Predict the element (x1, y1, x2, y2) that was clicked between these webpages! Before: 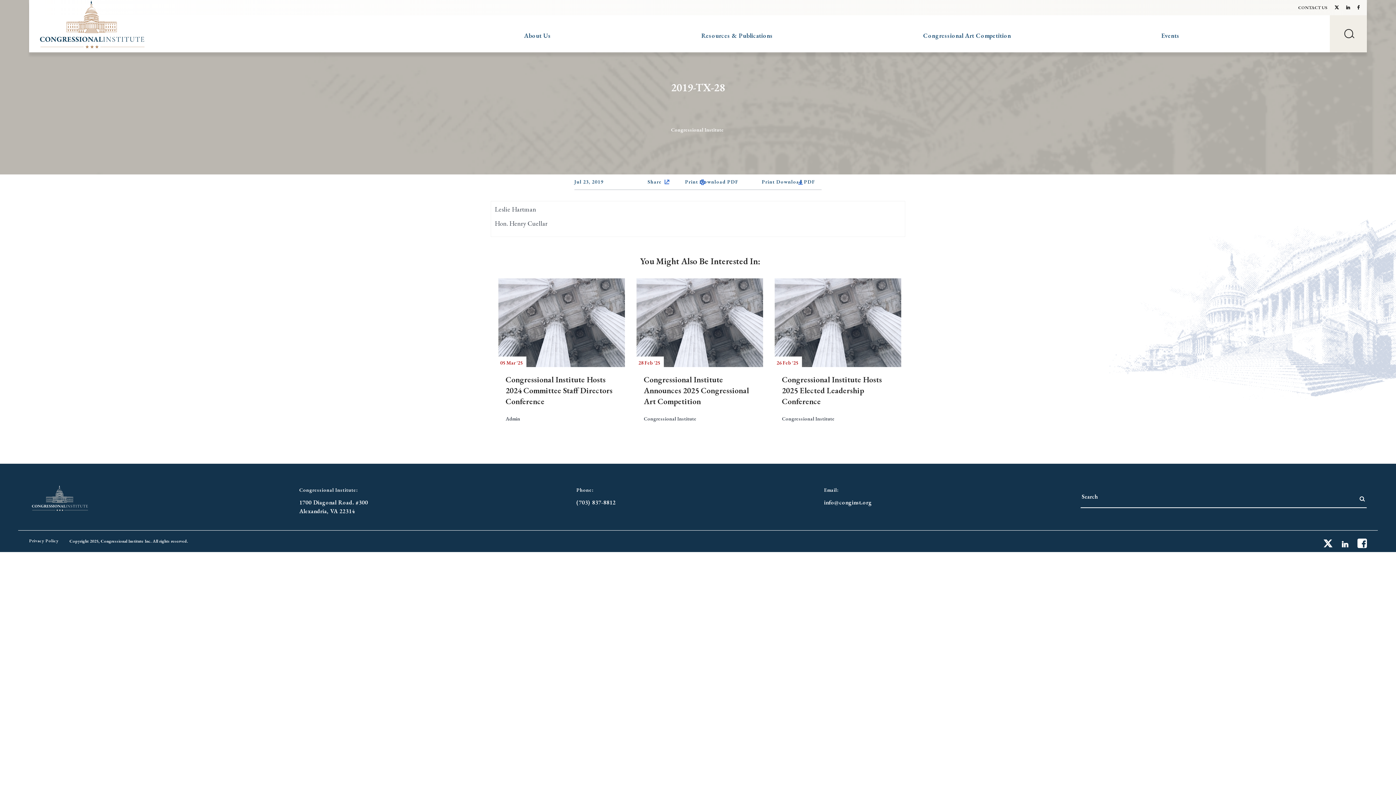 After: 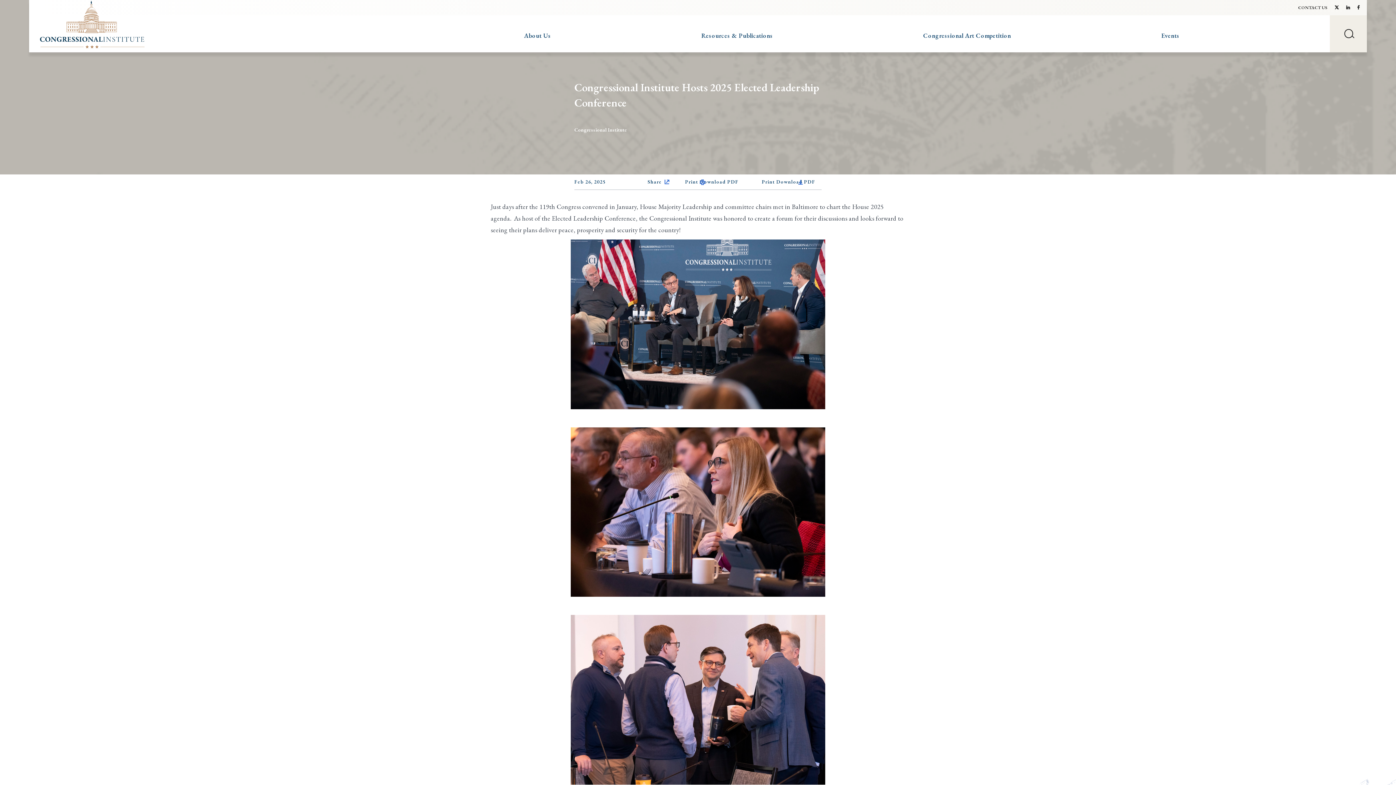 Action: label: 26 Feb '25

Congressional Institute Hosts 2025 Elected Leadership Conference

Congressional Institute bbox: (770, 274, 901, 442)